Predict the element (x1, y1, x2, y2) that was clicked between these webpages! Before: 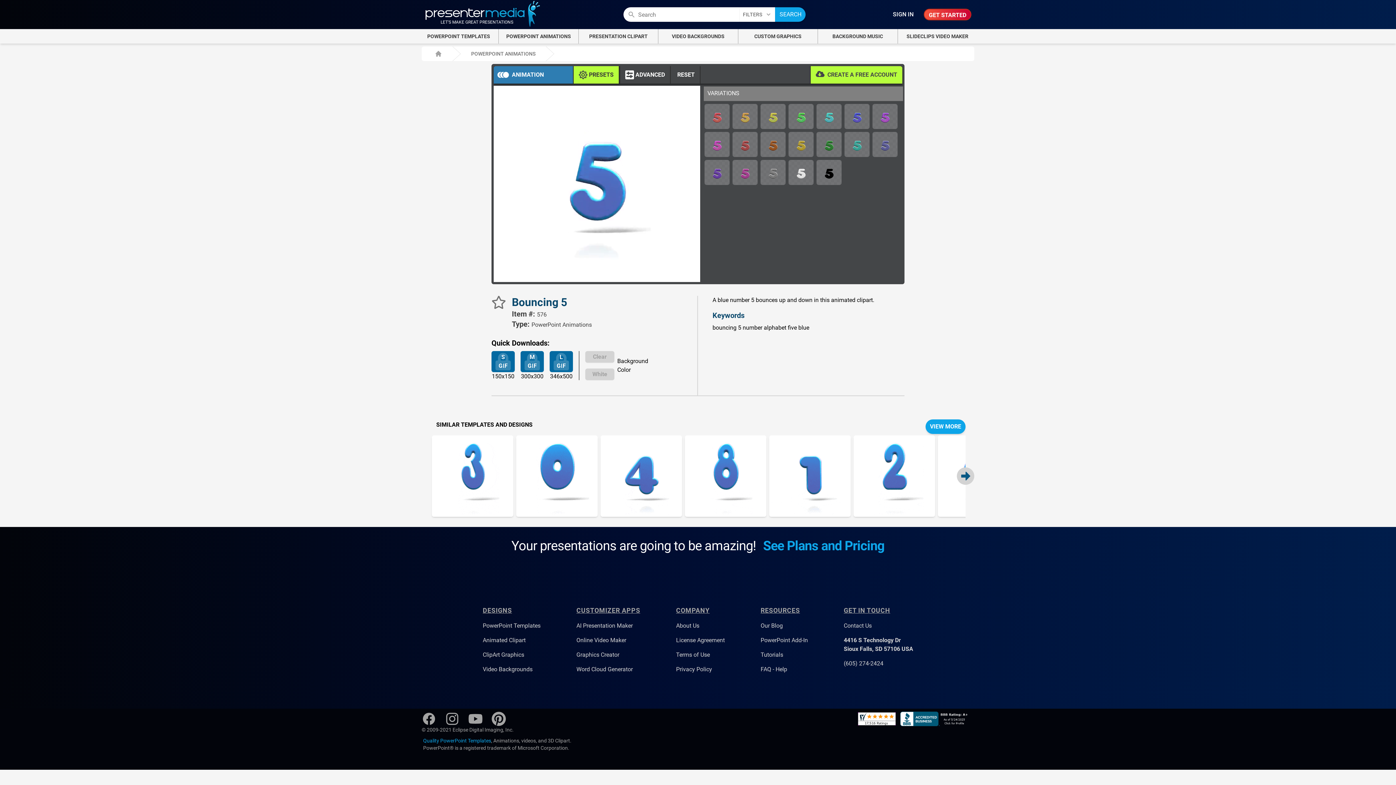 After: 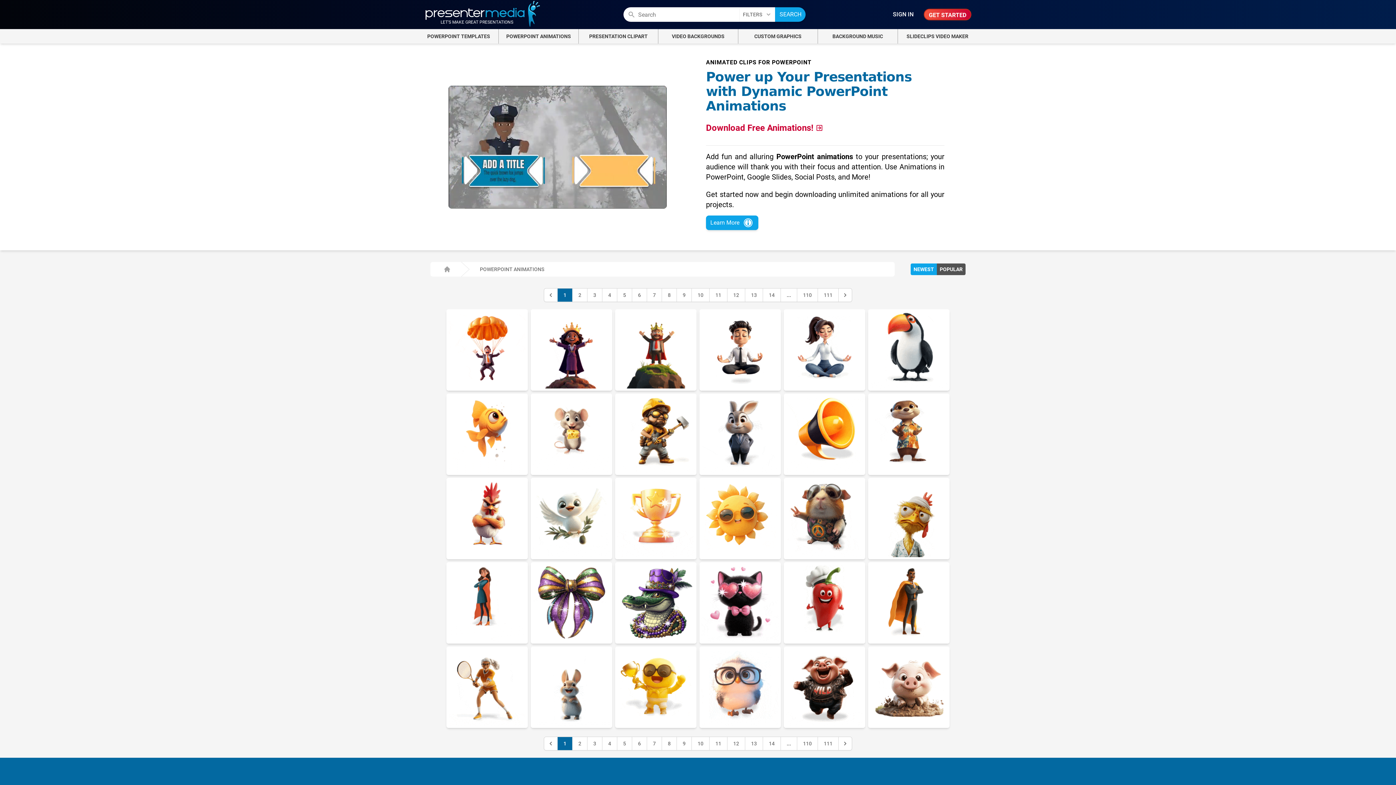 Action: label: Animated Clipart bbox: (482, 637, 525, 644)